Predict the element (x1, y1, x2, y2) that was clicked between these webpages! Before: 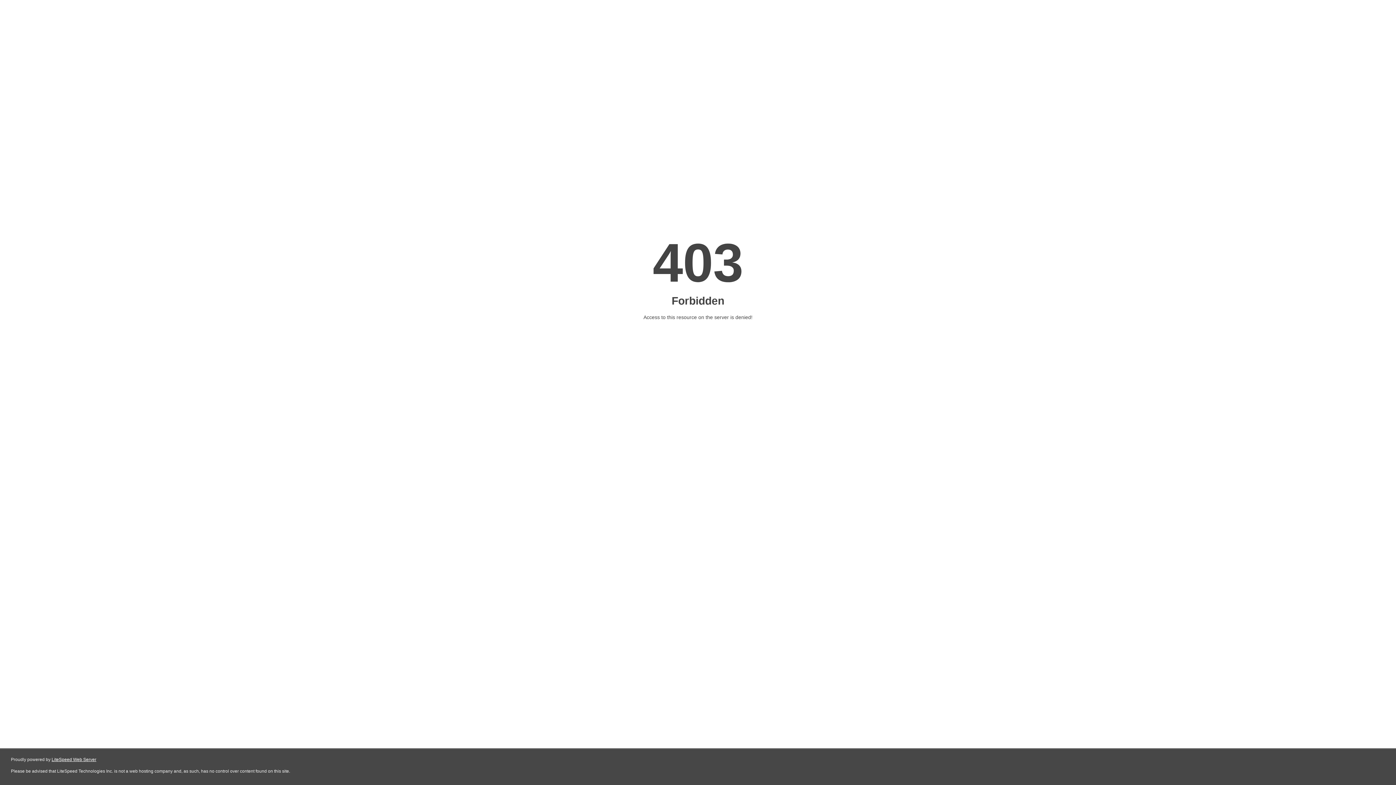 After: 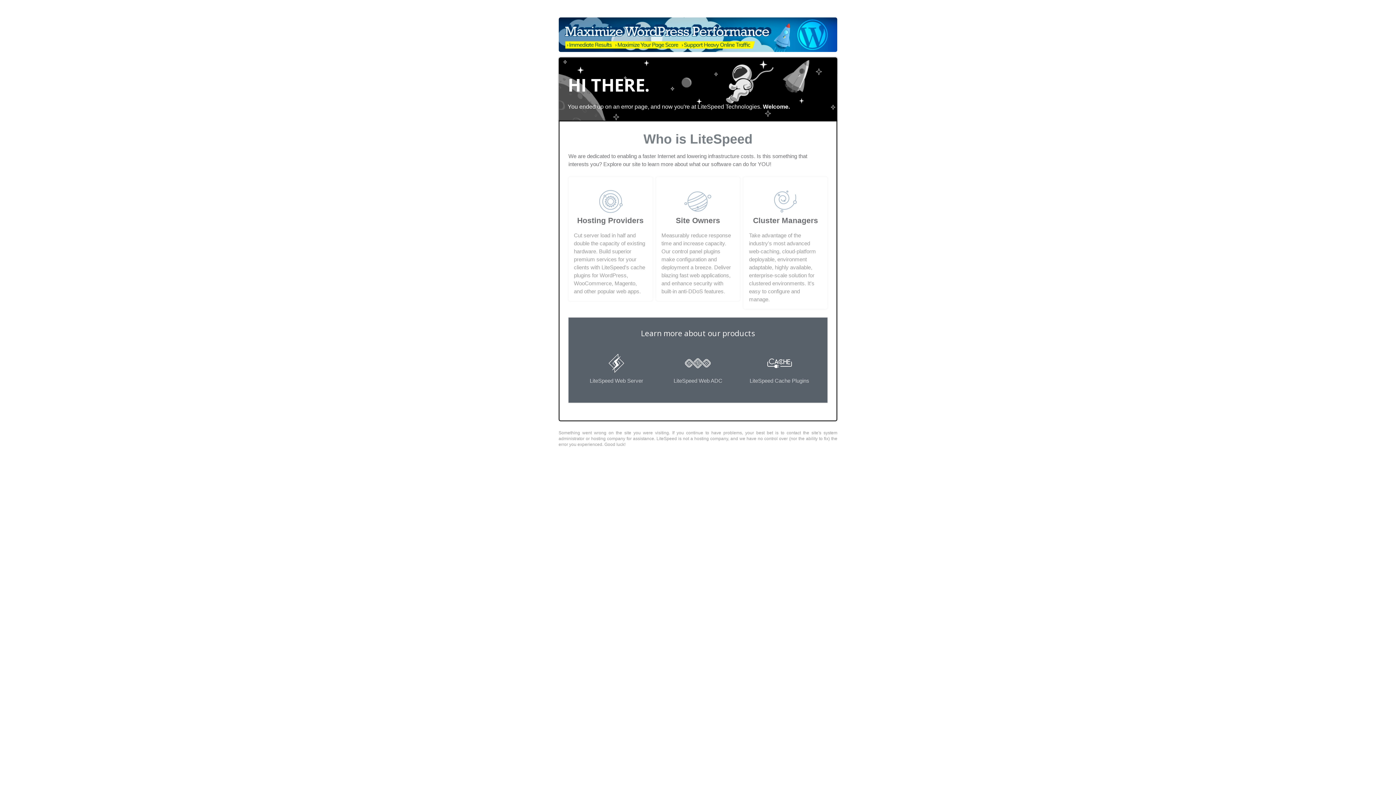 Action: bbox: (51, 757, 96, 762) label: LiteSpeed Web Server